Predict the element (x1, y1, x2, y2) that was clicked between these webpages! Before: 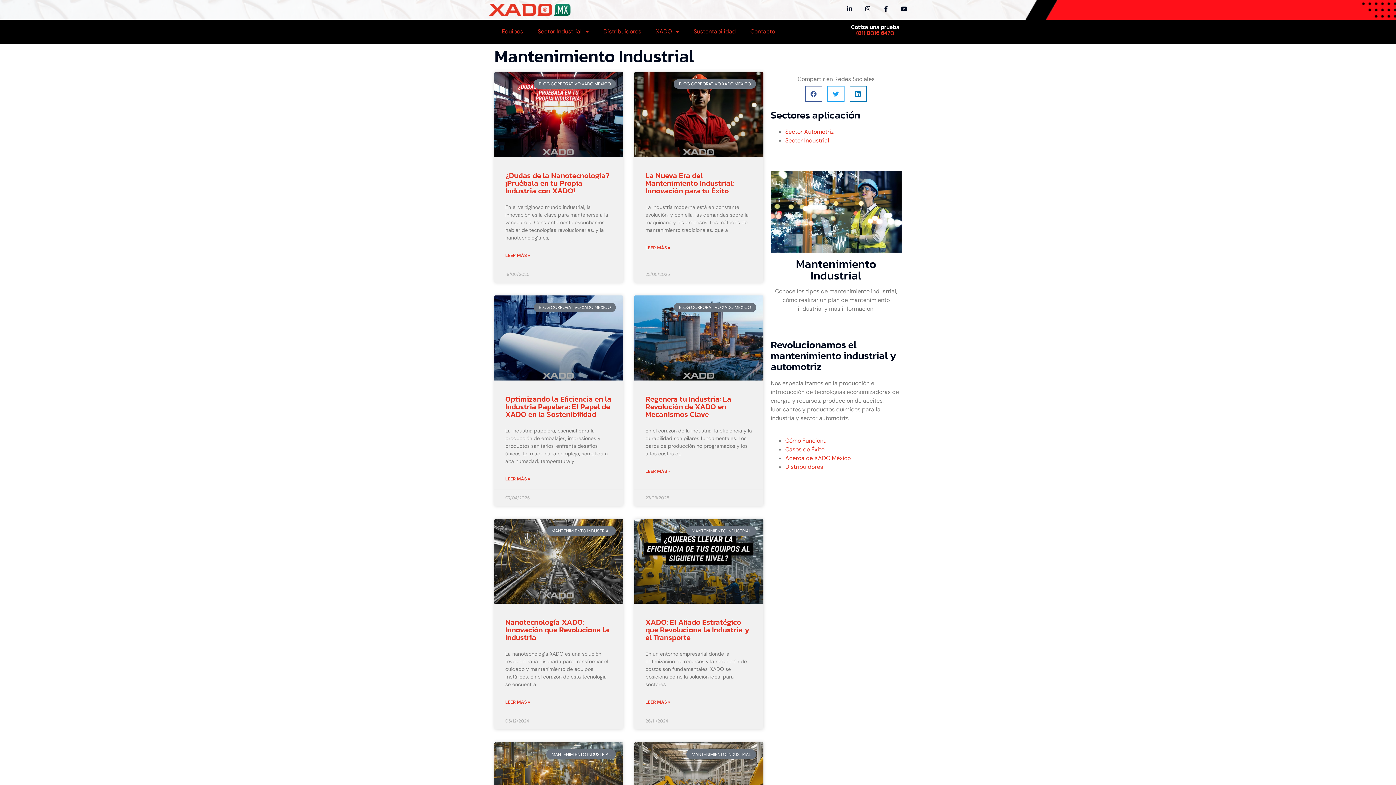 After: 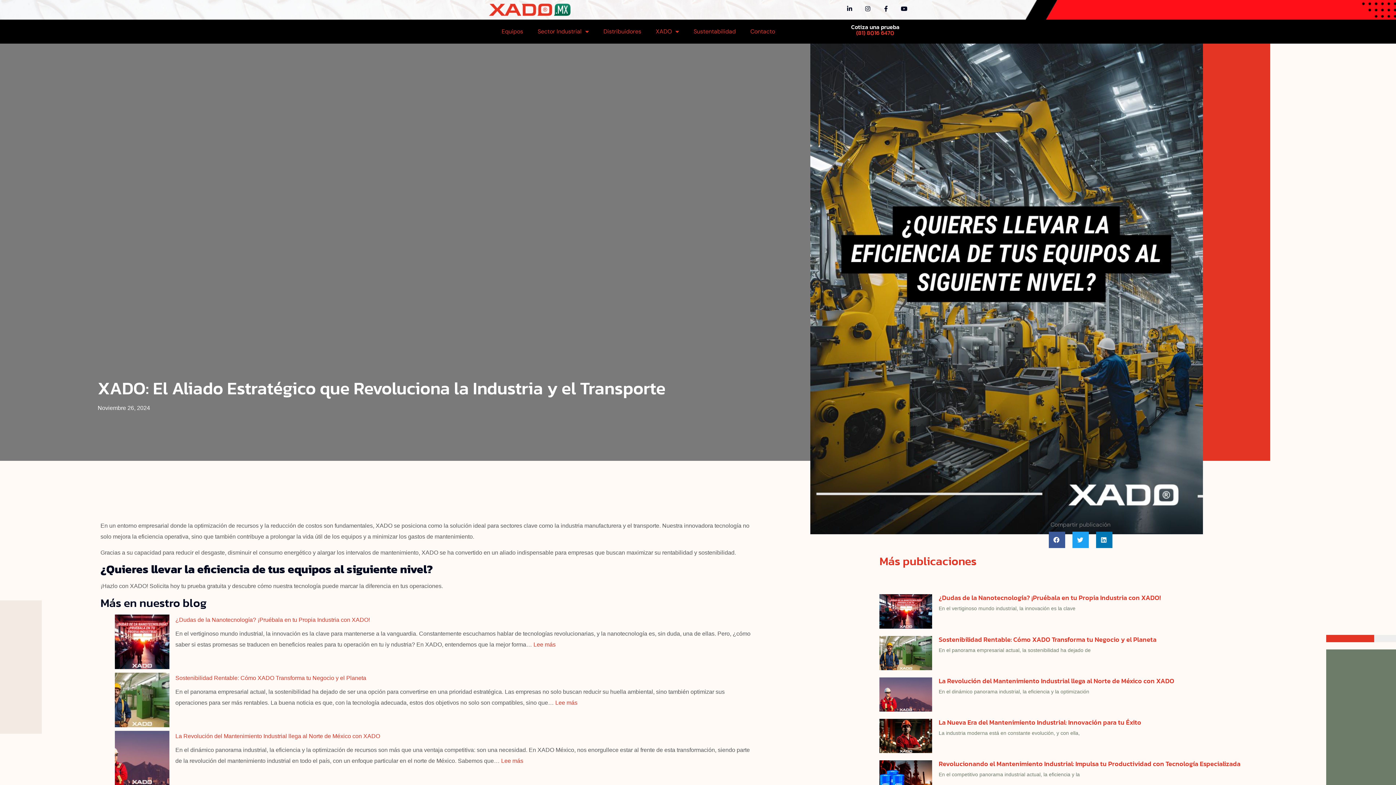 Action: bbox: (634, 519, 763, 604)